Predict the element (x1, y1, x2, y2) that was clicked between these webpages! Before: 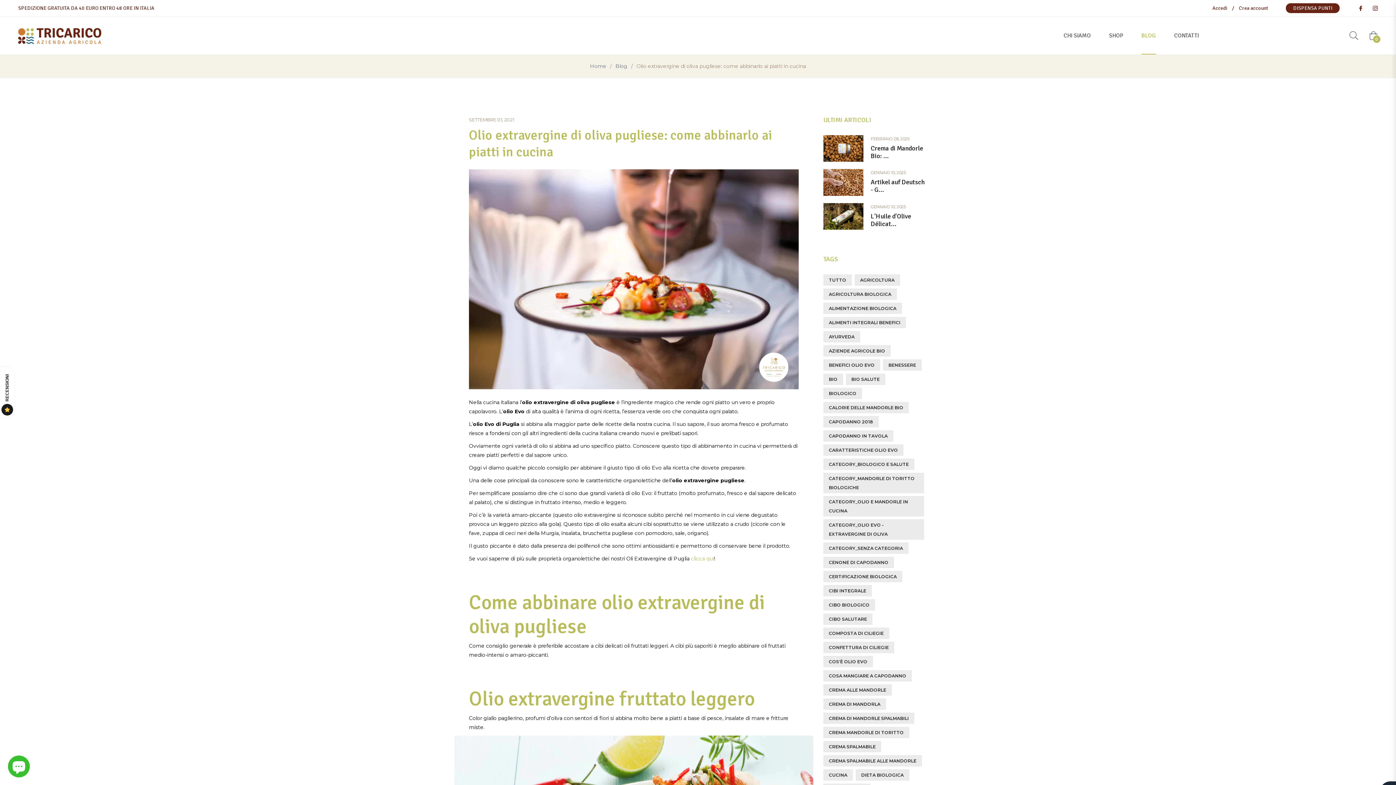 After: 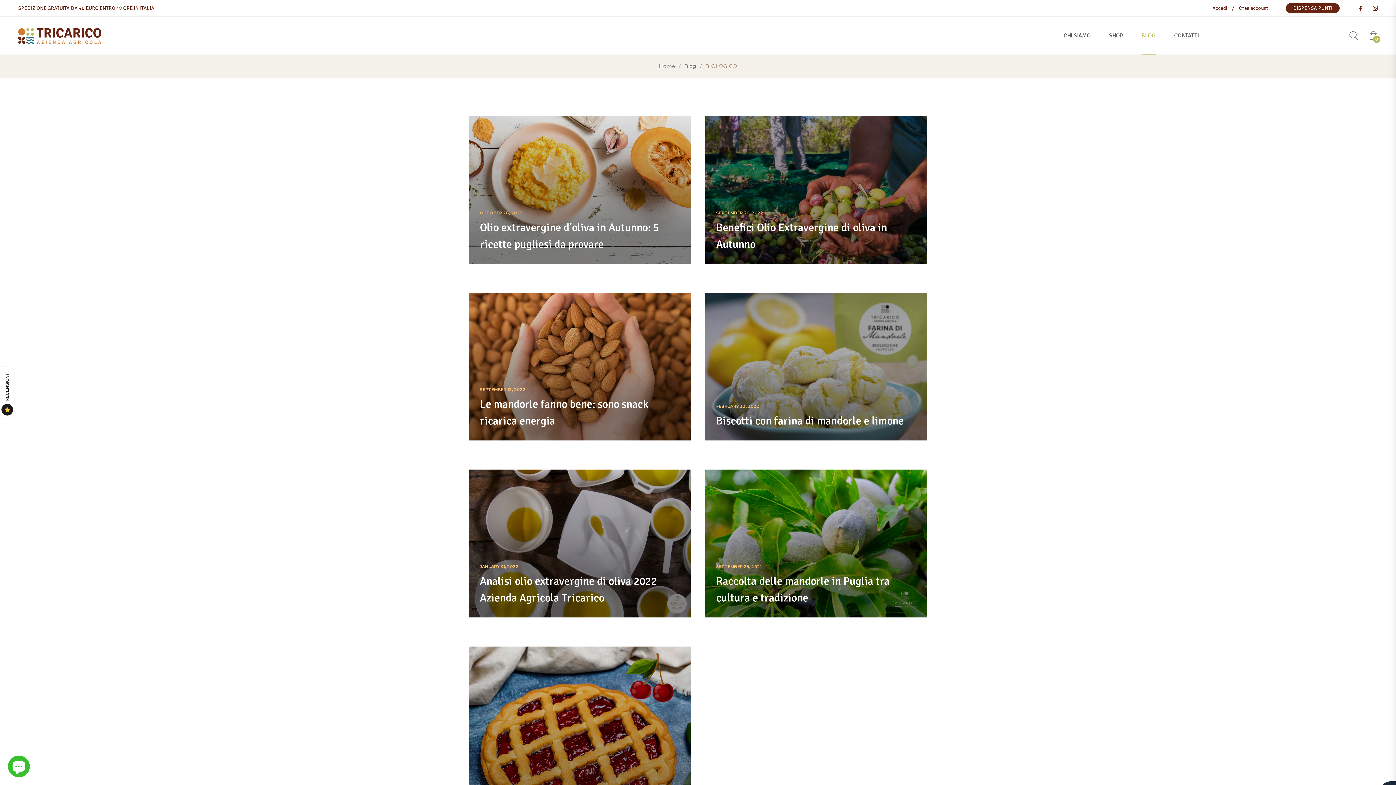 Action: label: BIOLOGICO bbox: (829, 390, 856, 396)